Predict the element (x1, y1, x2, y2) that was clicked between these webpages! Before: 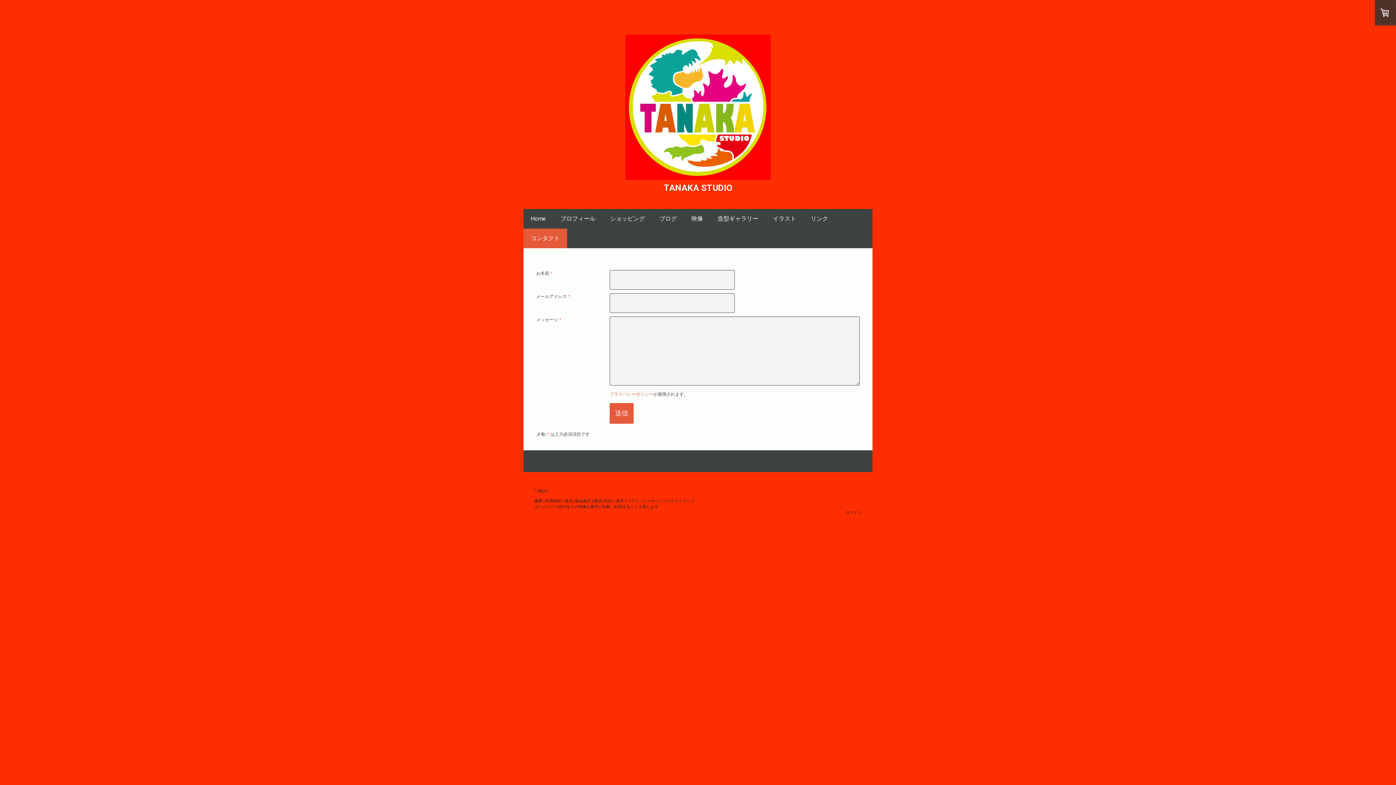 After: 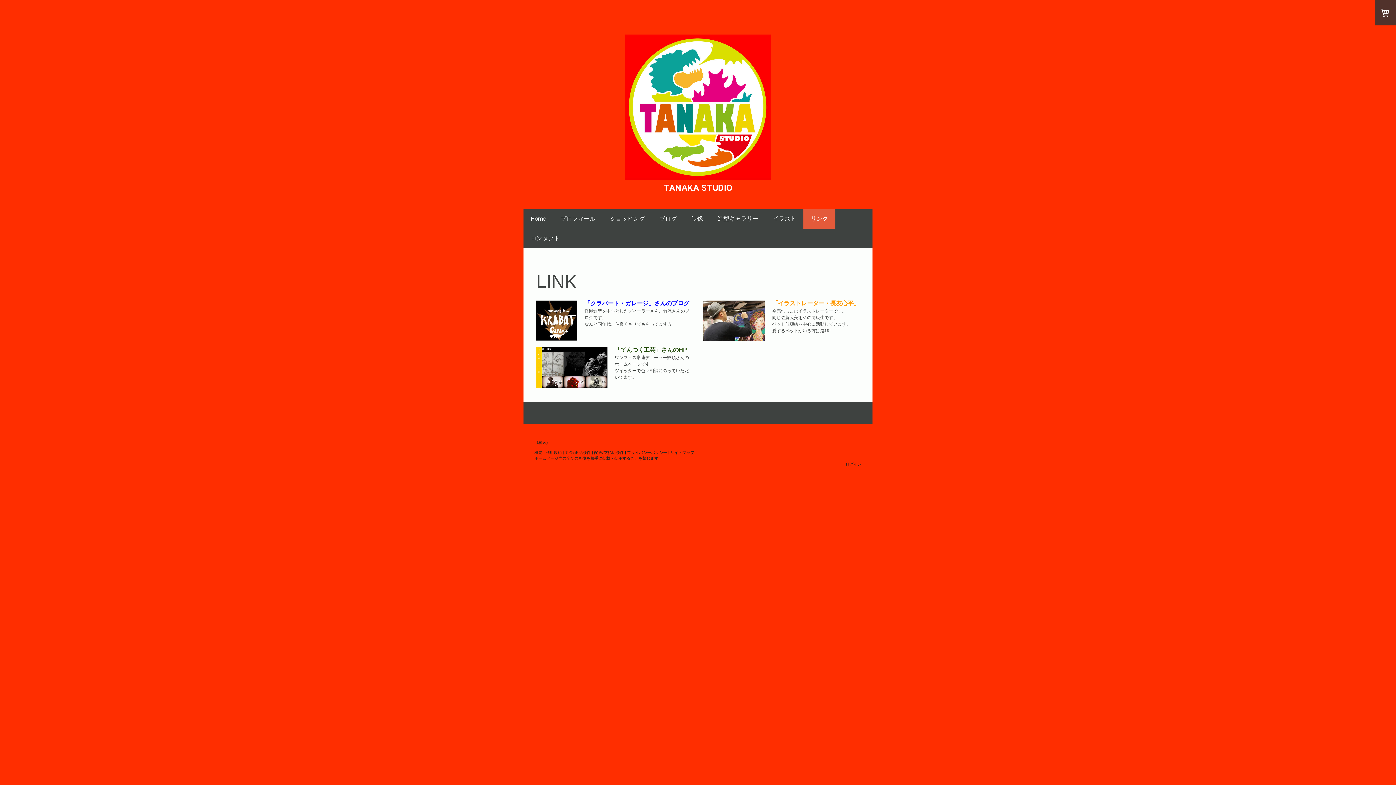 Action: label: リンク bbox: (803, 209, 835, 228)